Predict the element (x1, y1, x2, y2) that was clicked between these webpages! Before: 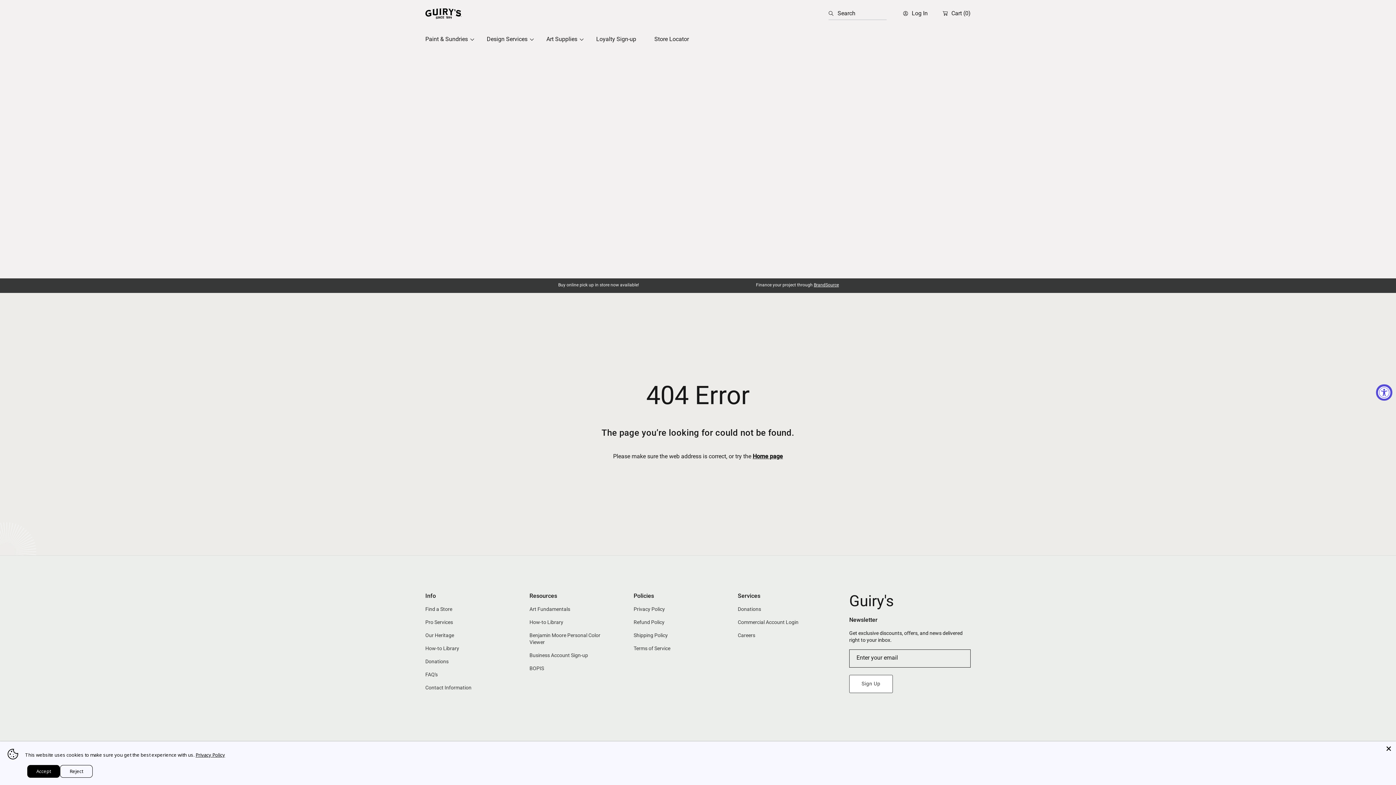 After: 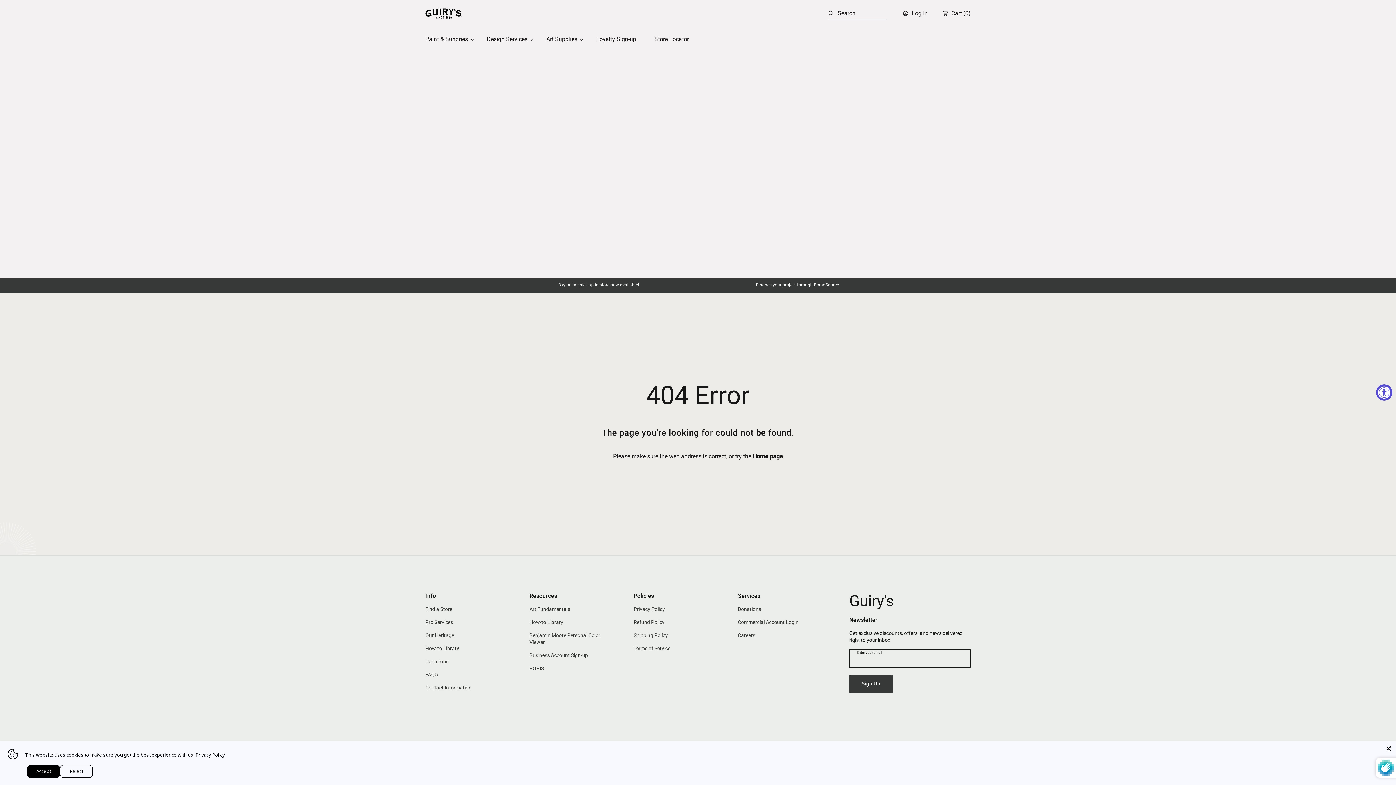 Action: label: Subscribe bbox: (849, 675, 893, 693)